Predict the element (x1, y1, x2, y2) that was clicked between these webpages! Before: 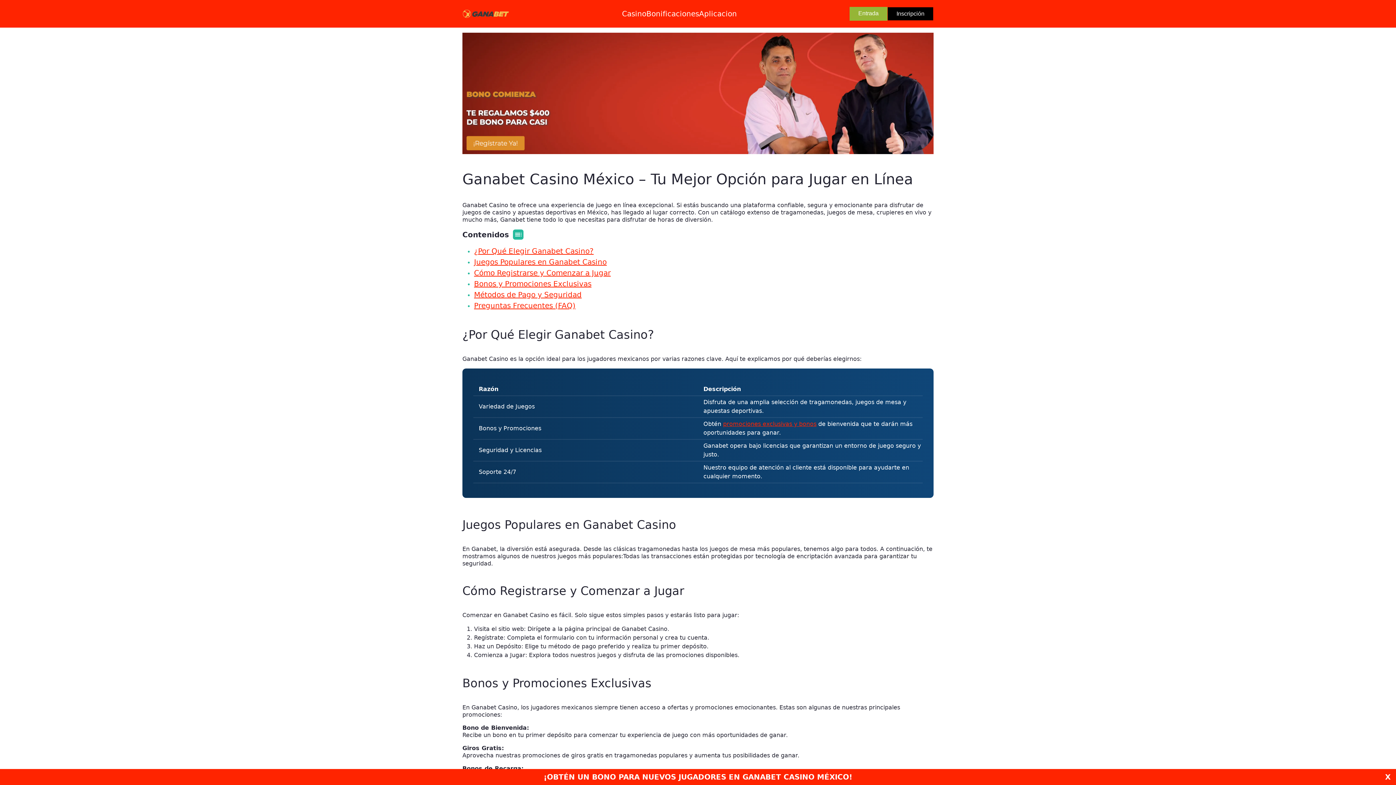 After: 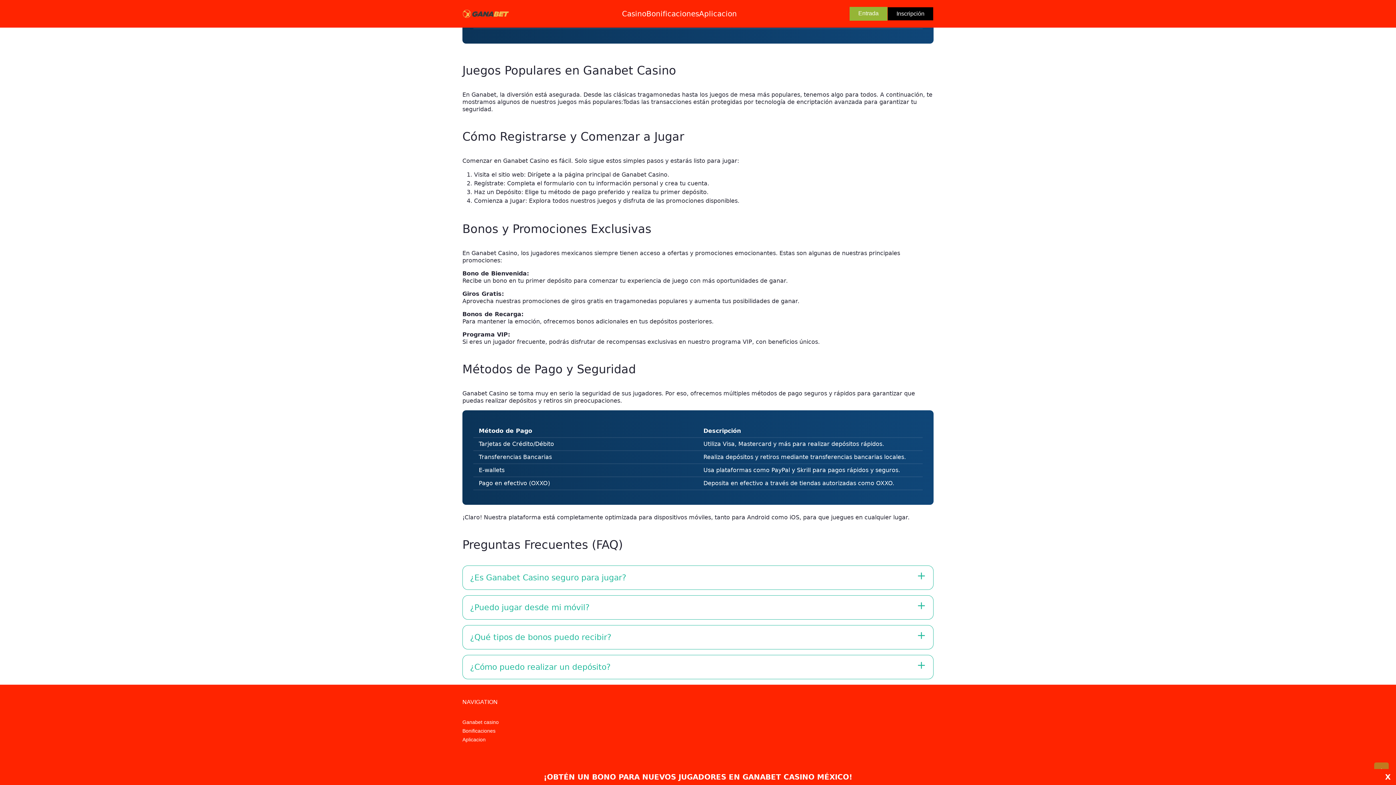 Action: bbox: (474, 290, 581, 299) label: Métodos de Pago y Seguridad